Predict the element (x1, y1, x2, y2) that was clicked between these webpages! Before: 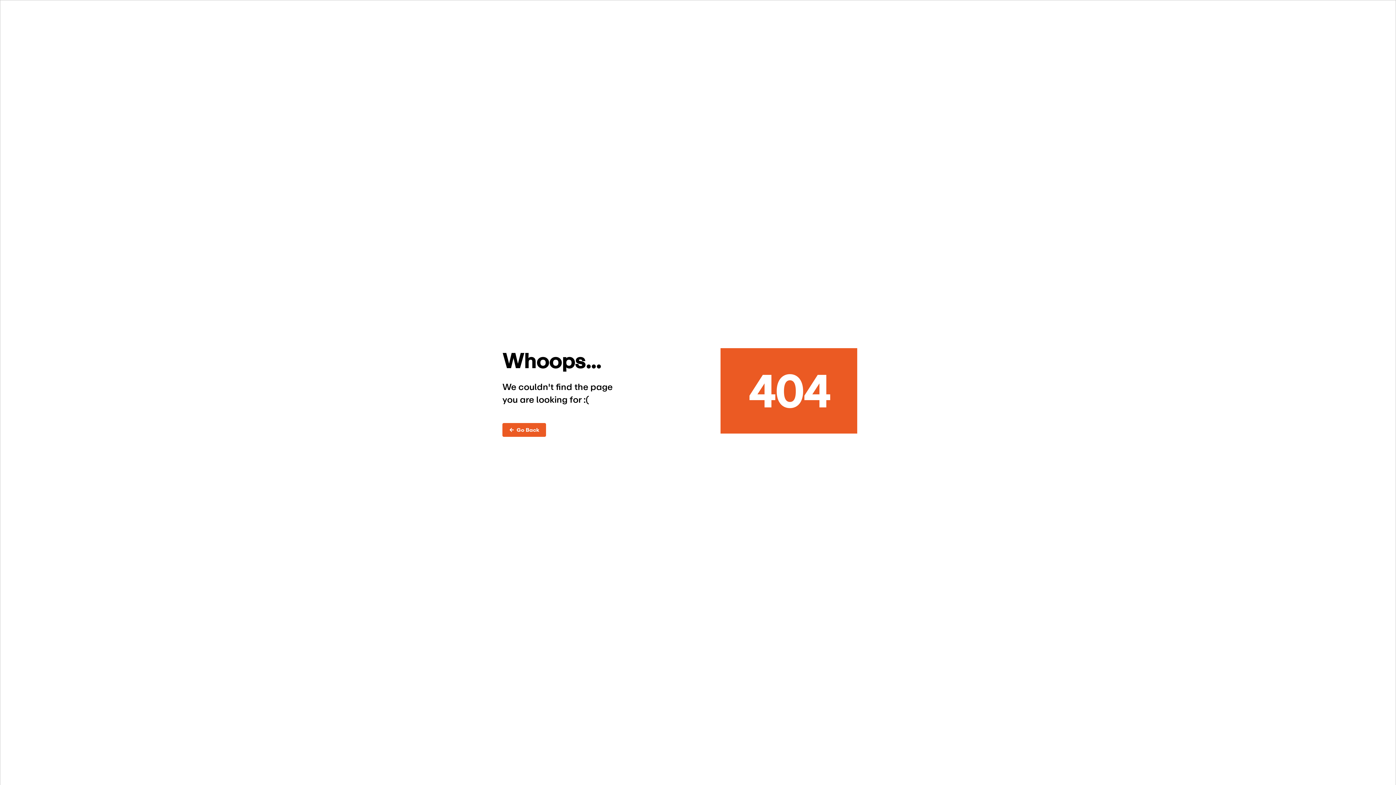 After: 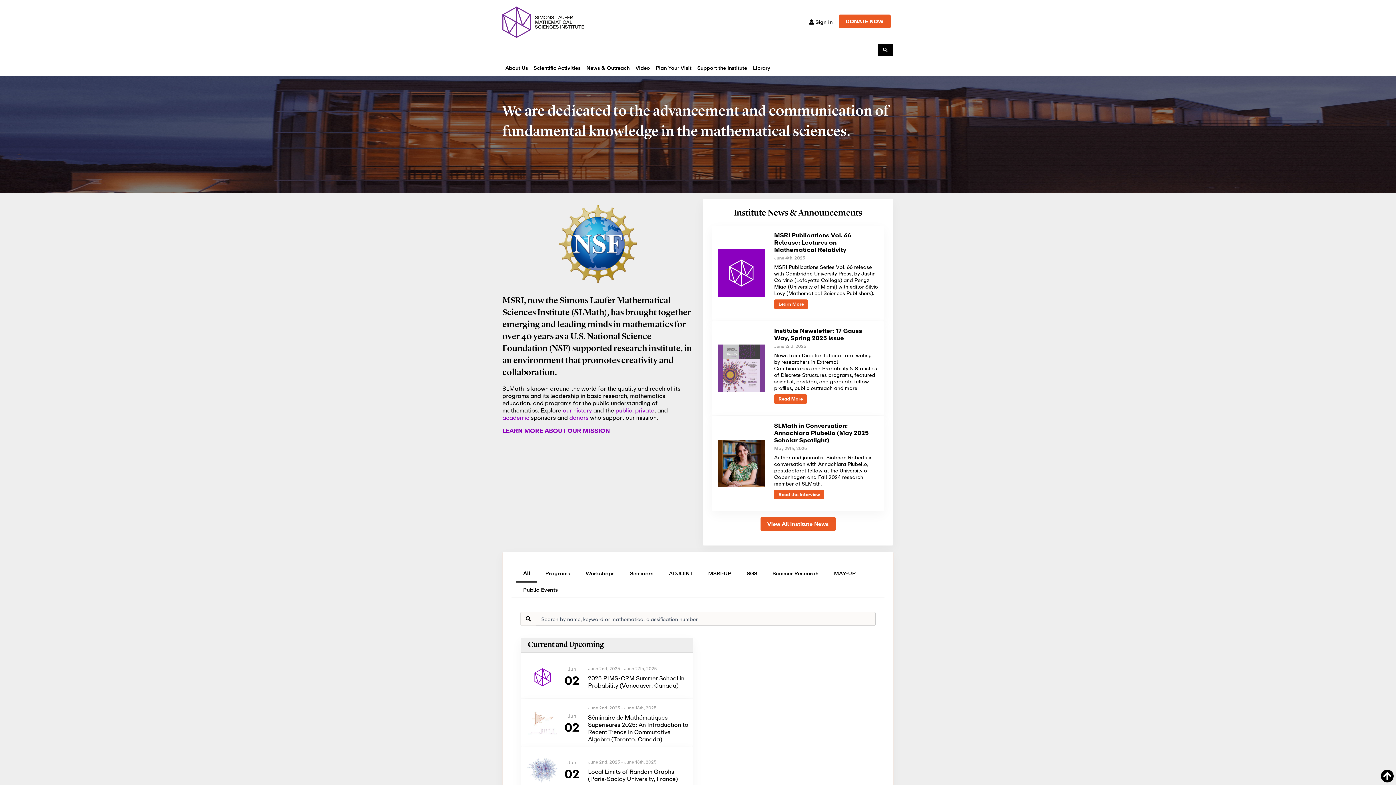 Action: label: ←  Go Back bbox: (502, 423, 546, 436)